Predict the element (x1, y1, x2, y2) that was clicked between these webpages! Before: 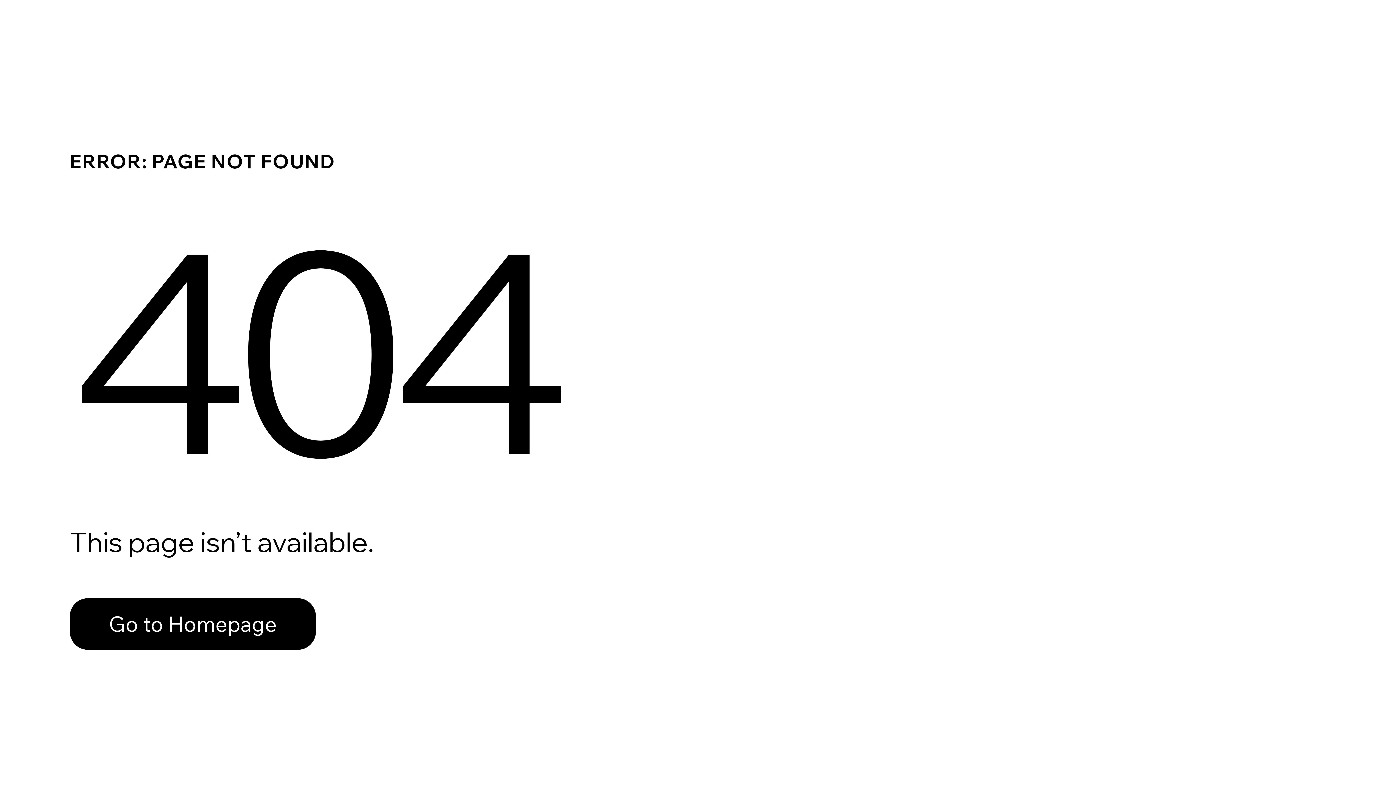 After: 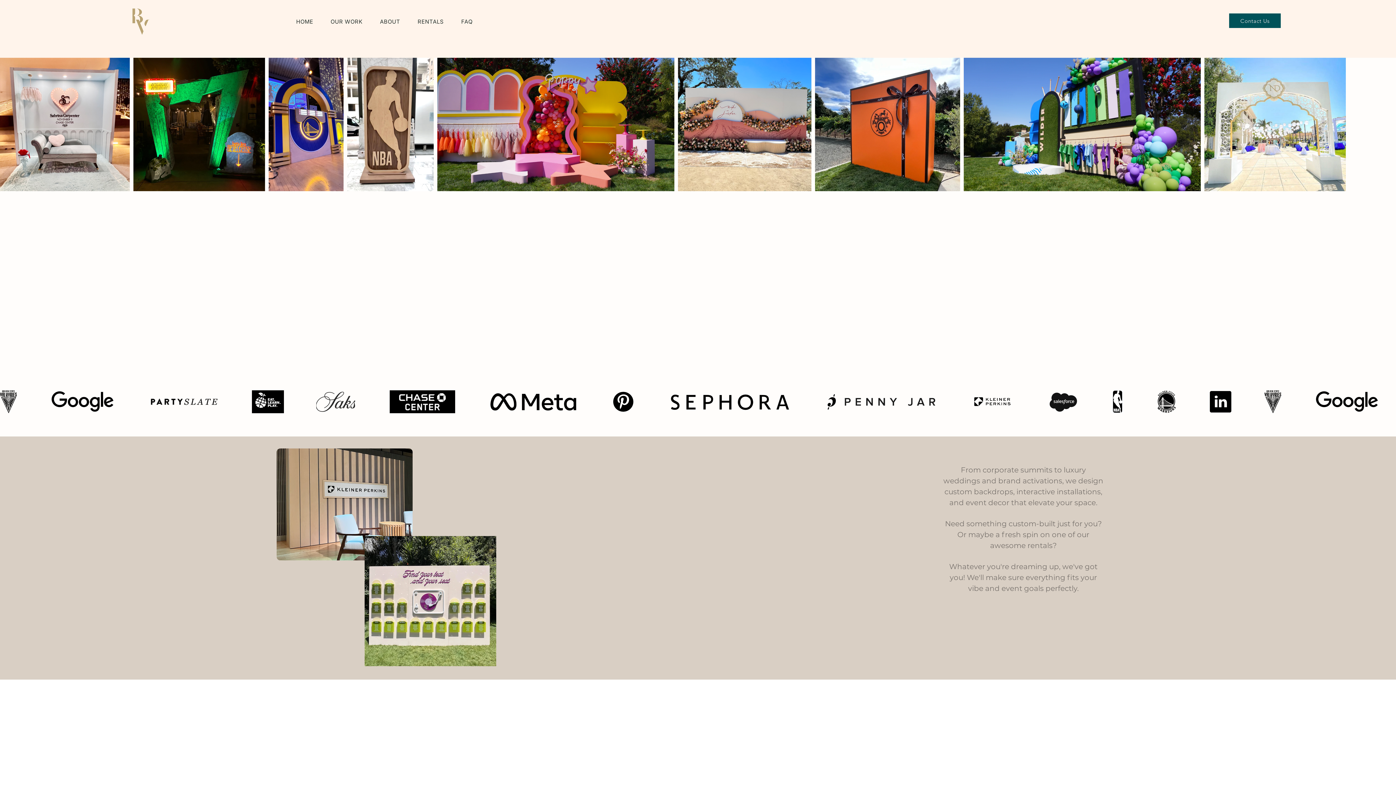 Action: label: Go to Homepage bbox: (69, 582, 768, 659)